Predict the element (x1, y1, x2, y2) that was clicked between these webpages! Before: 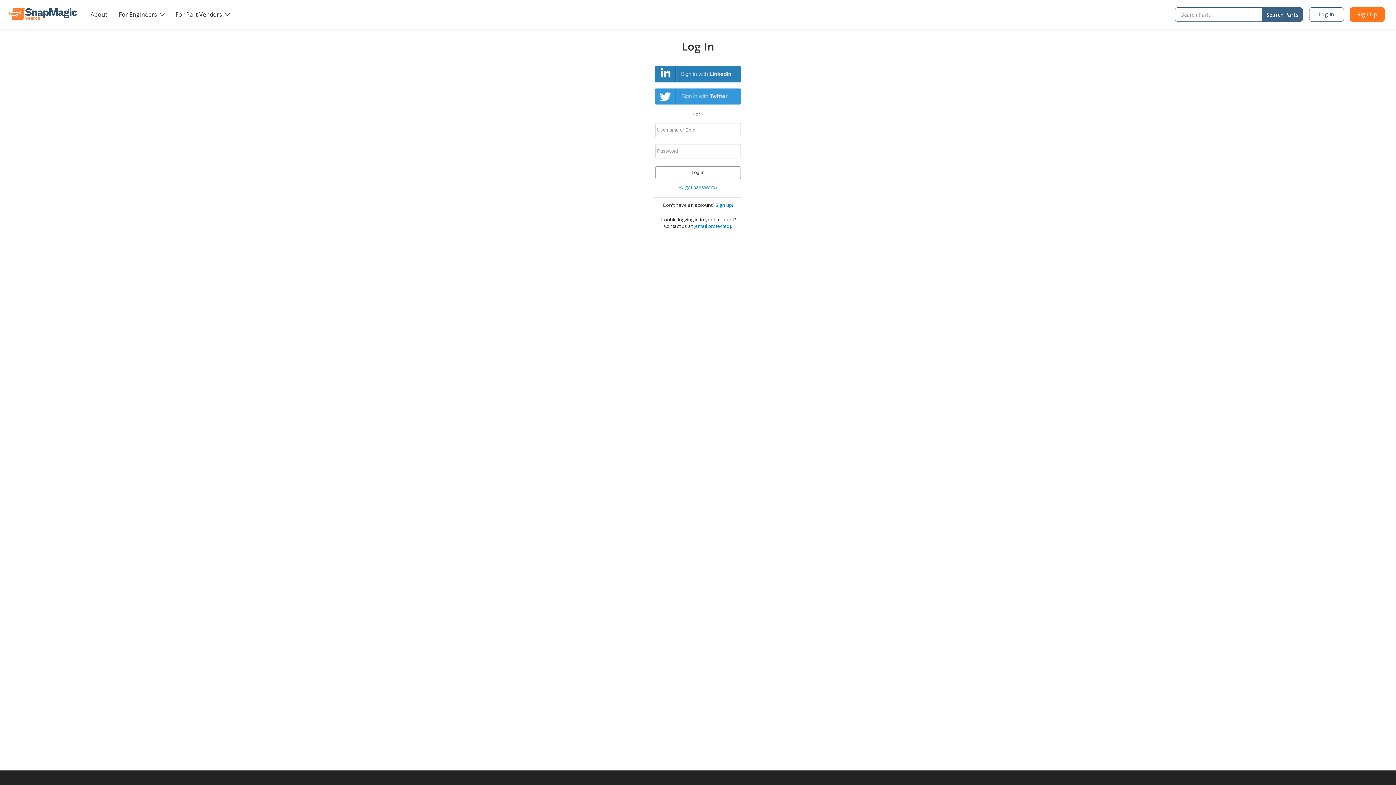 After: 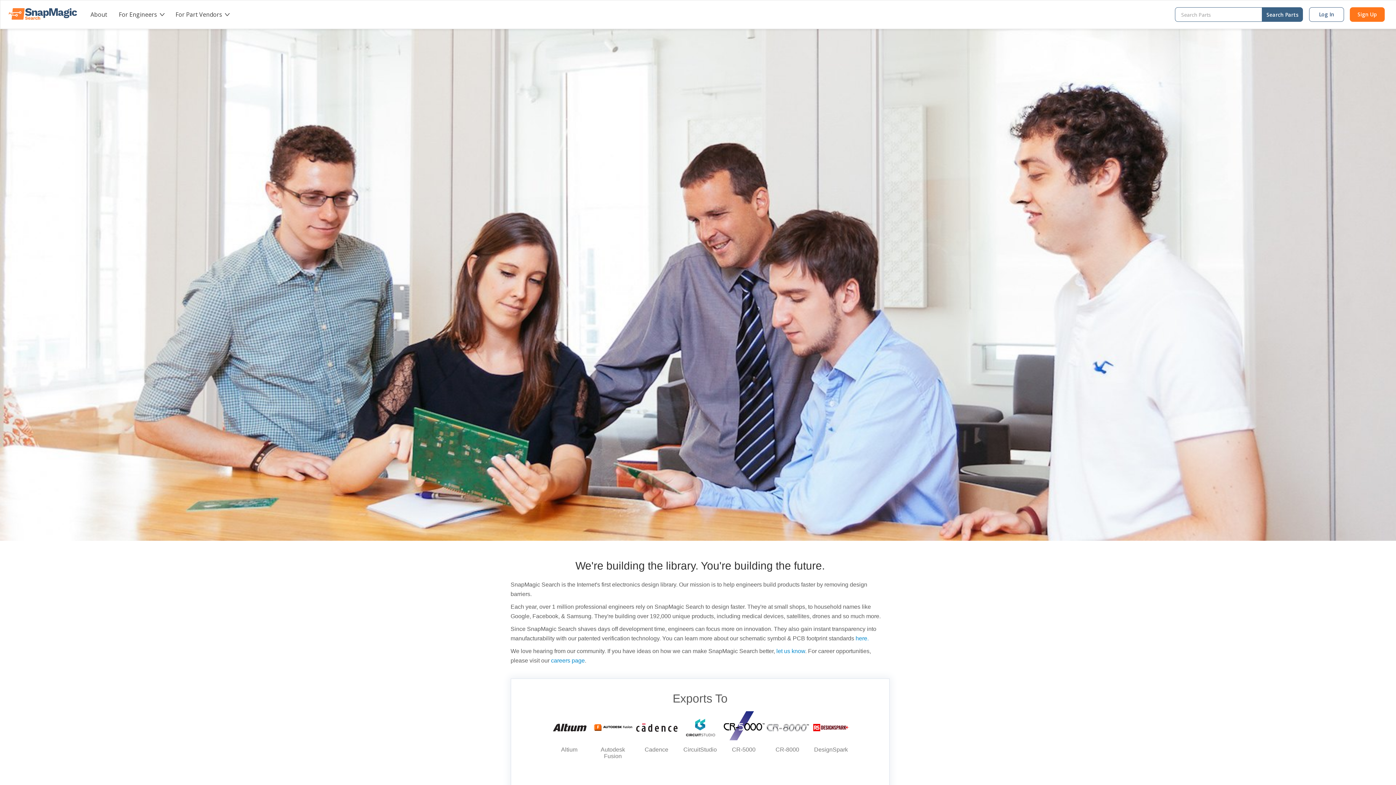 Action: label: About bbox: (90, 10, 107, 18)